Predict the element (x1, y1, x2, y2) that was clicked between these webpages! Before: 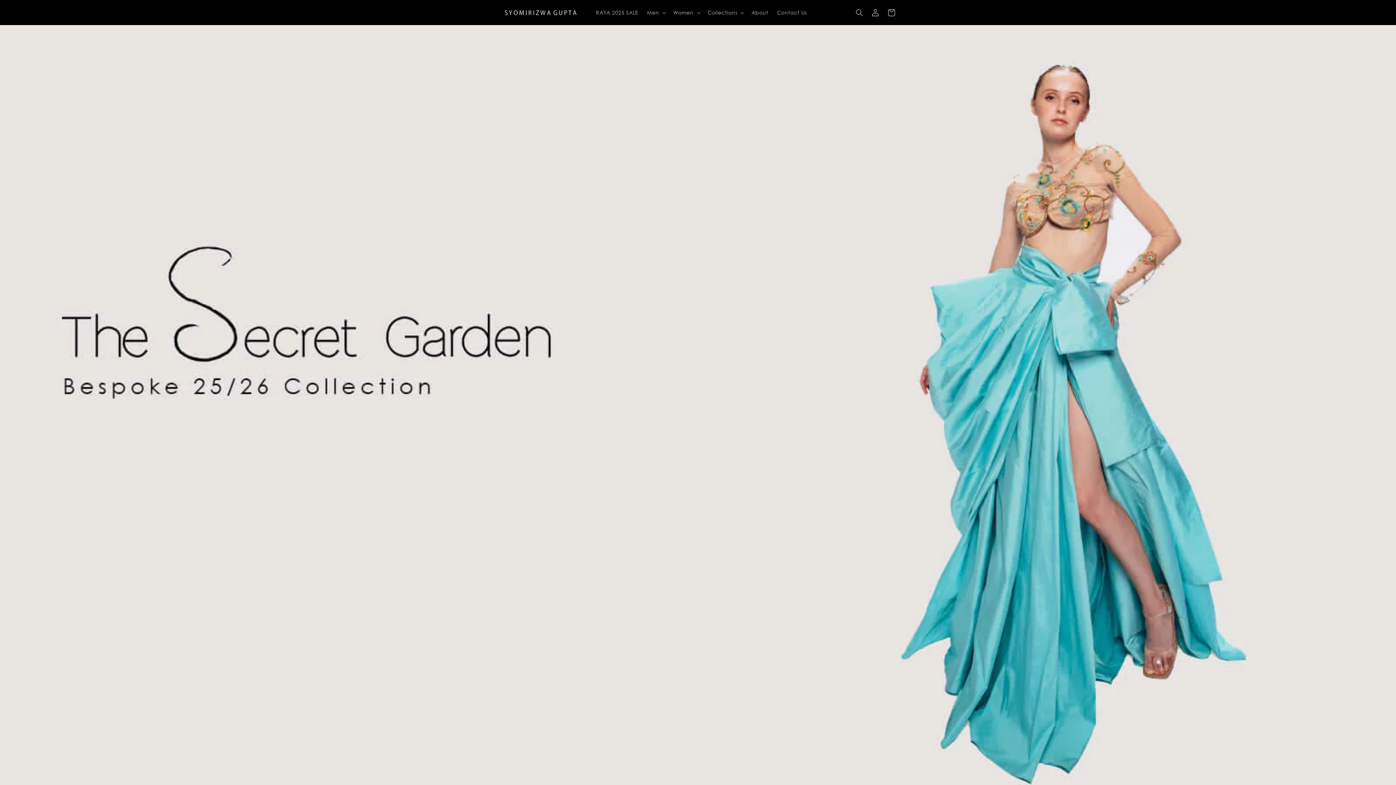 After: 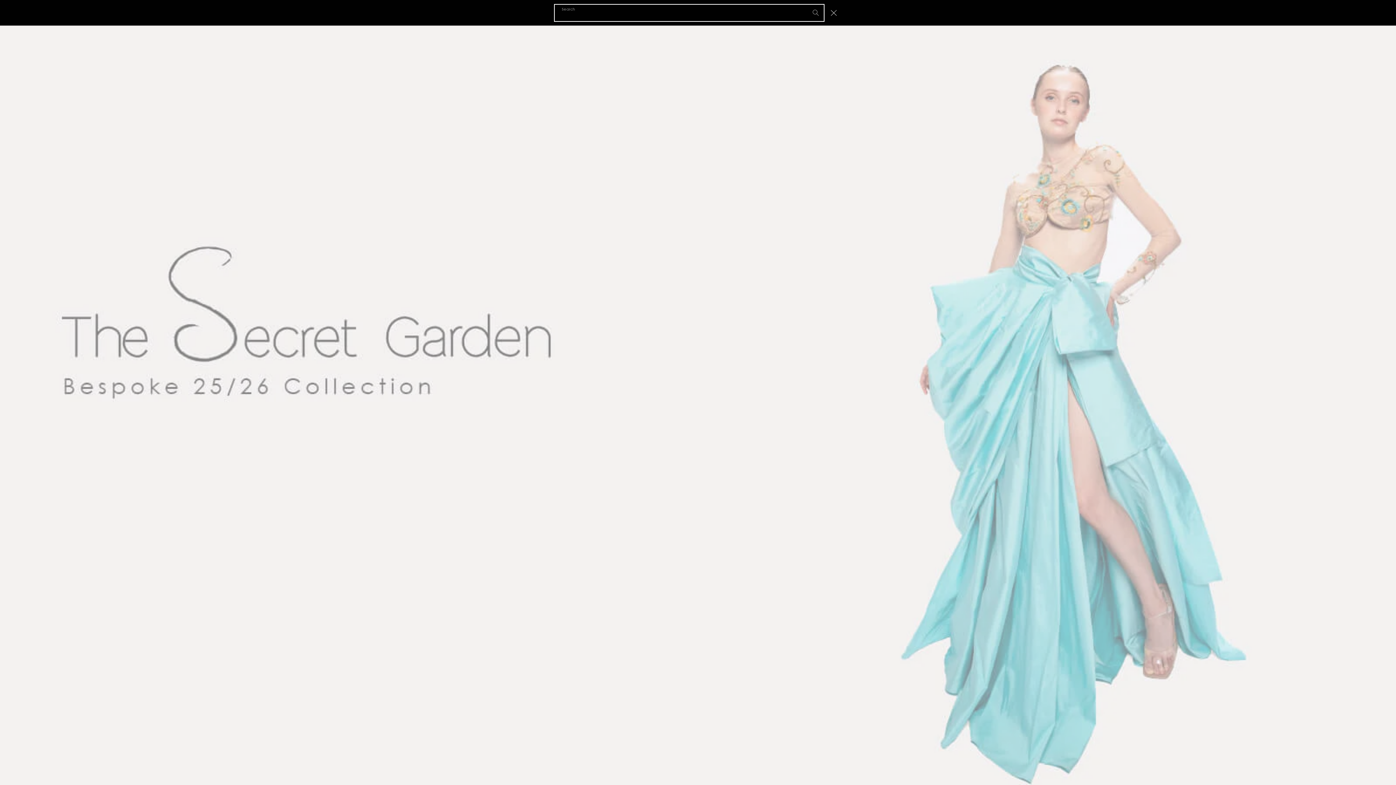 Action: label: Search bbox: (851, 4, 867, 20)